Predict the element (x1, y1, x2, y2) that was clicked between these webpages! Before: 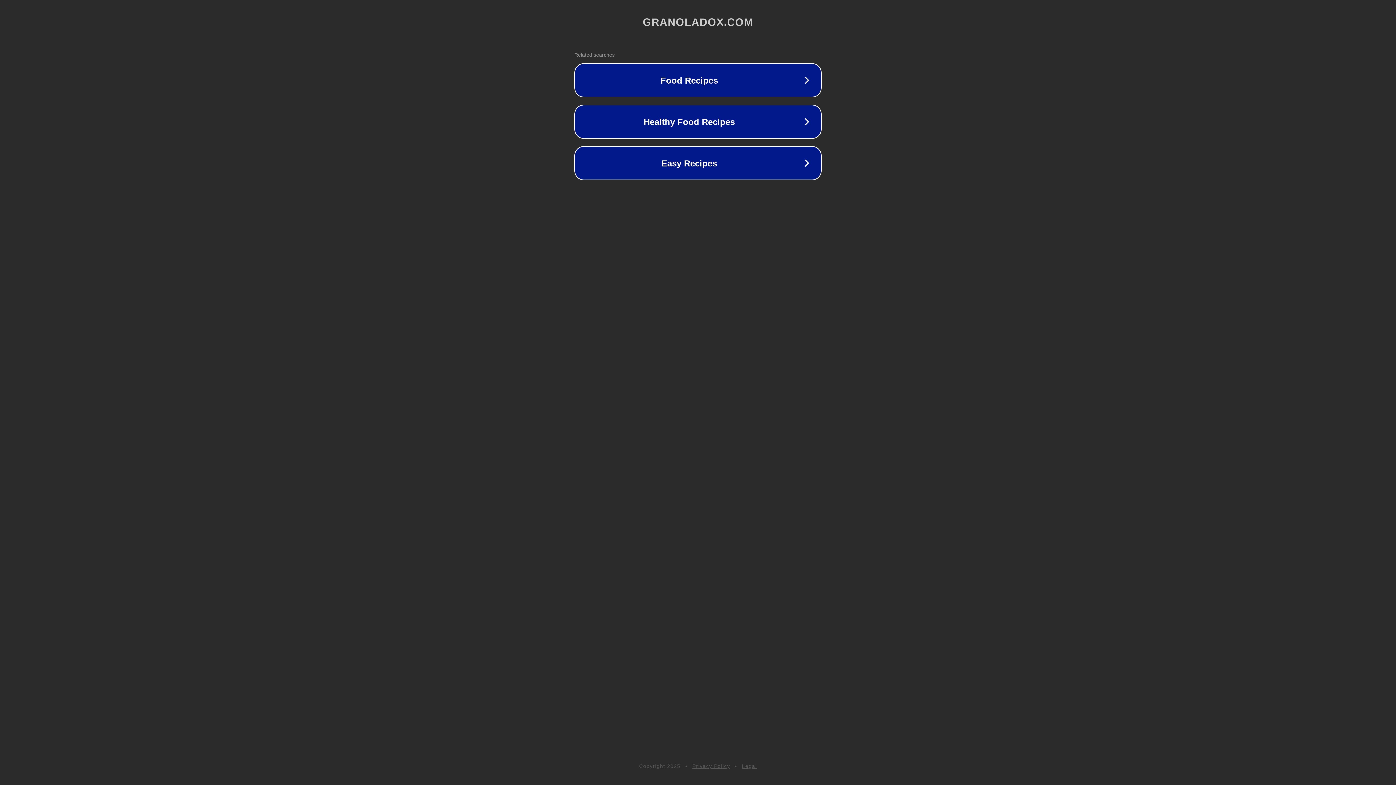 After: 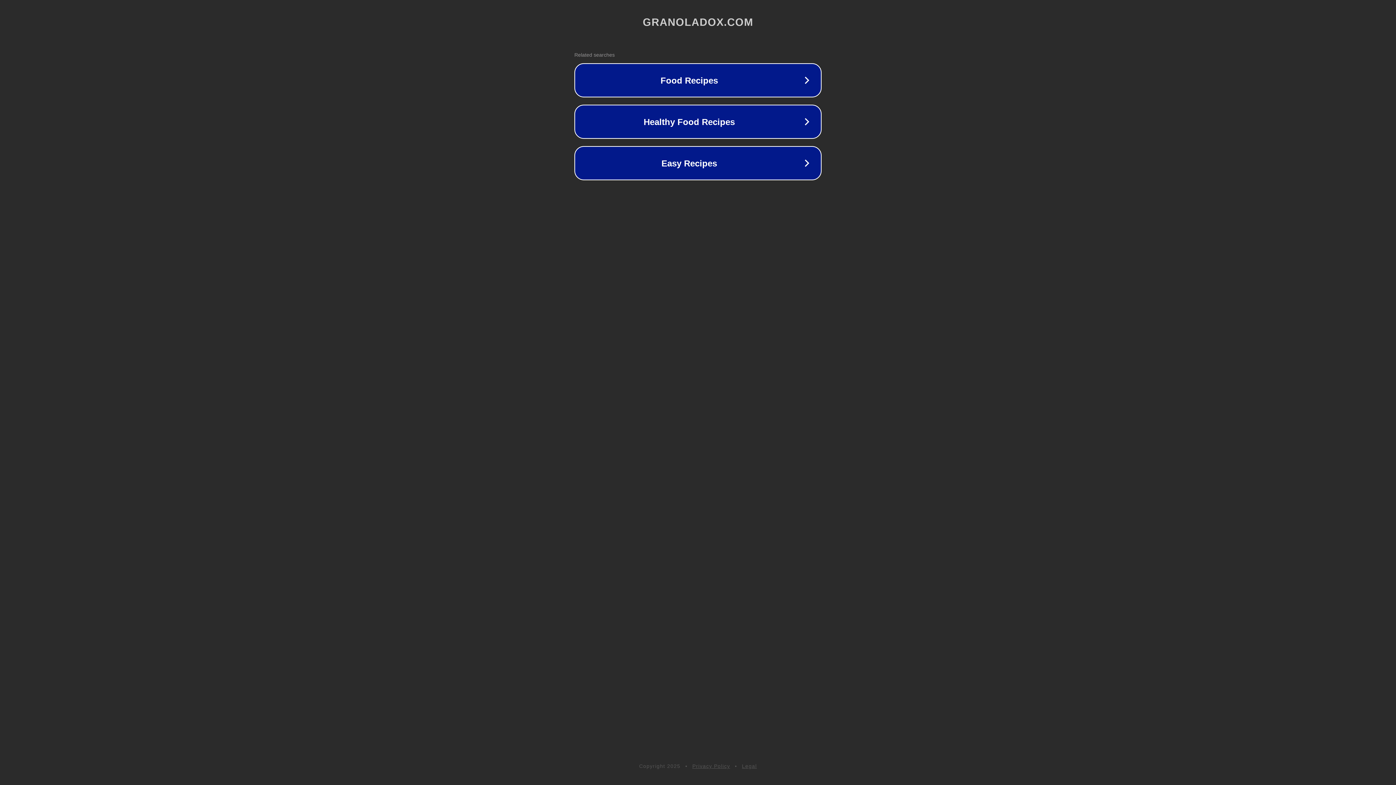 Action: label: Privacy Policy bbox: (692, 763, 730, 769)